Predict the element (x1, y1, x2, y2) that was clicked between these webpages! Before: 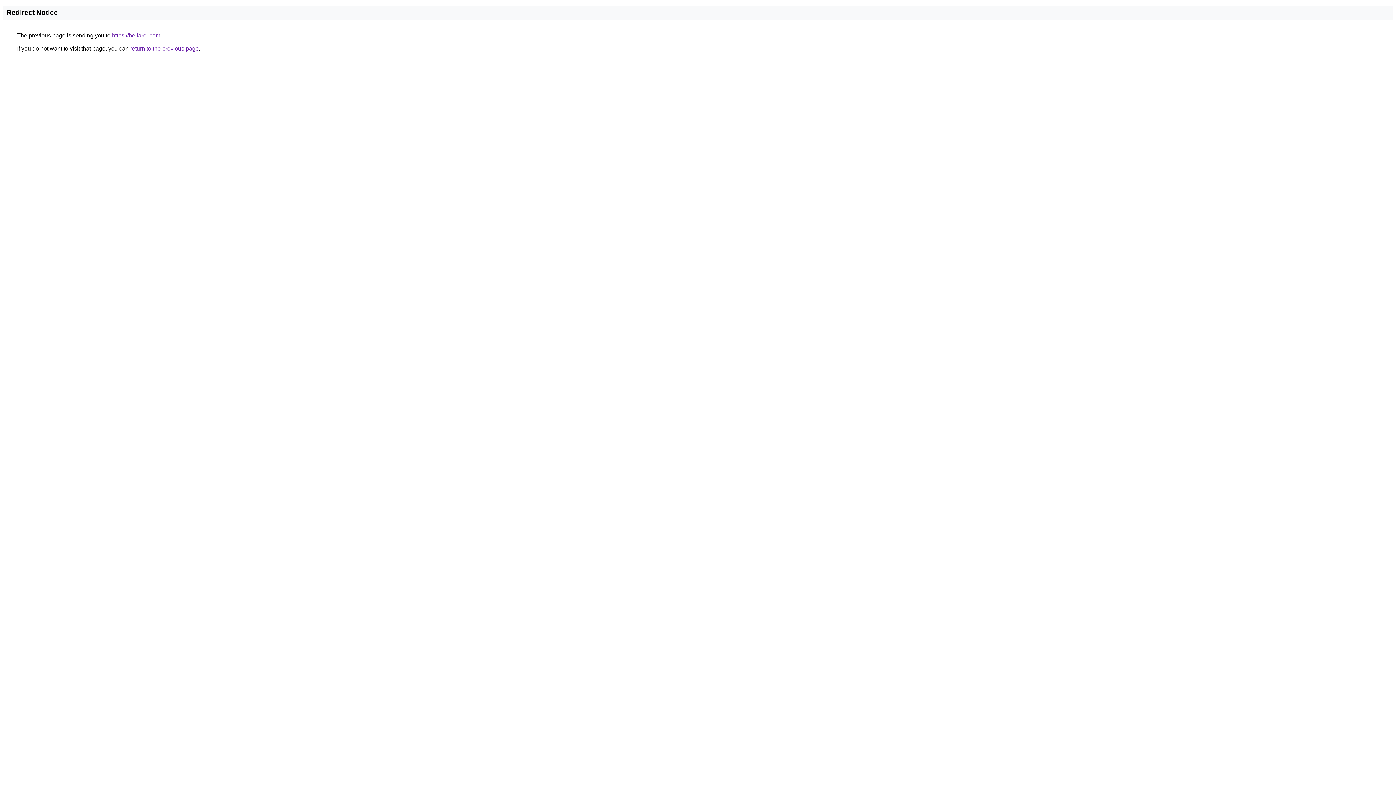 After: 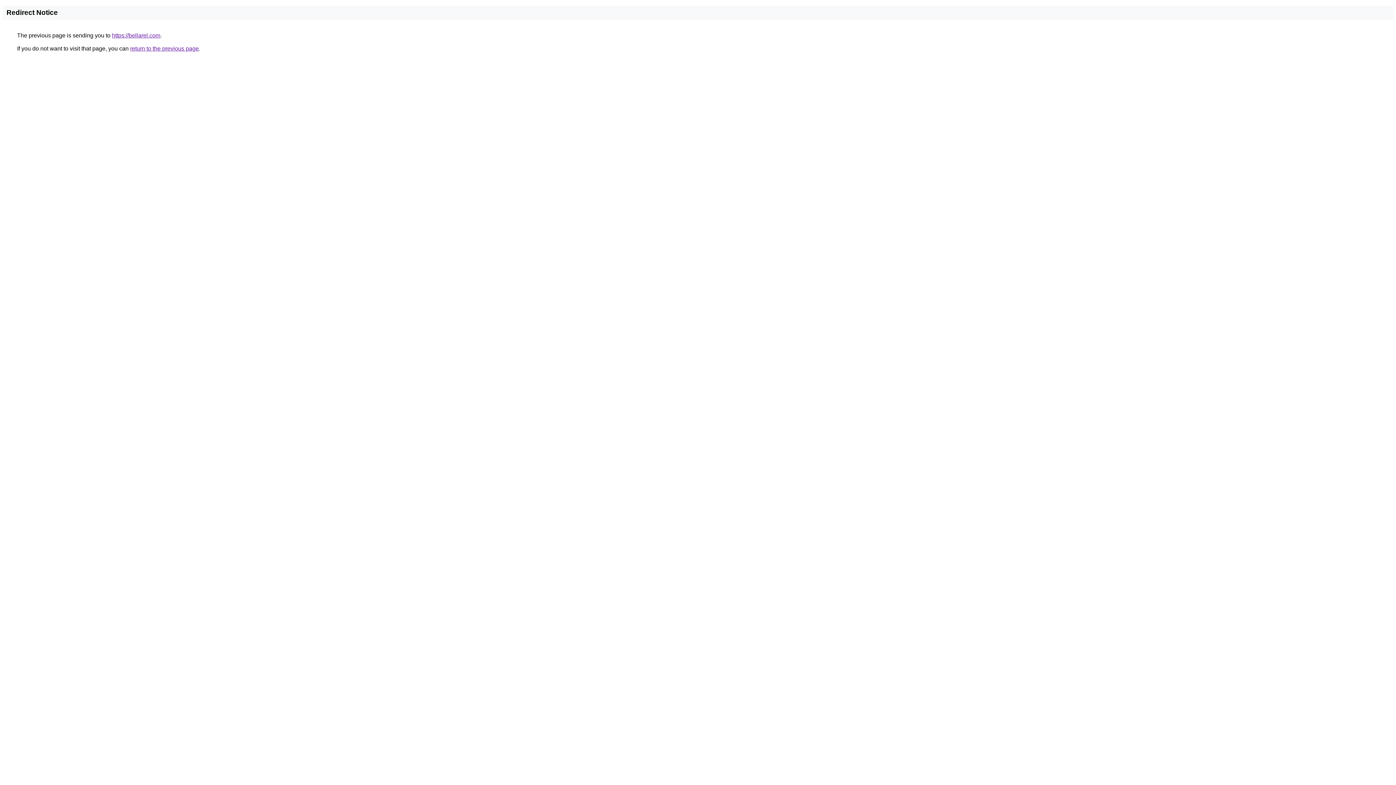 Action: label: https://bellarel.com bbox: (112, 32, 160, 38)